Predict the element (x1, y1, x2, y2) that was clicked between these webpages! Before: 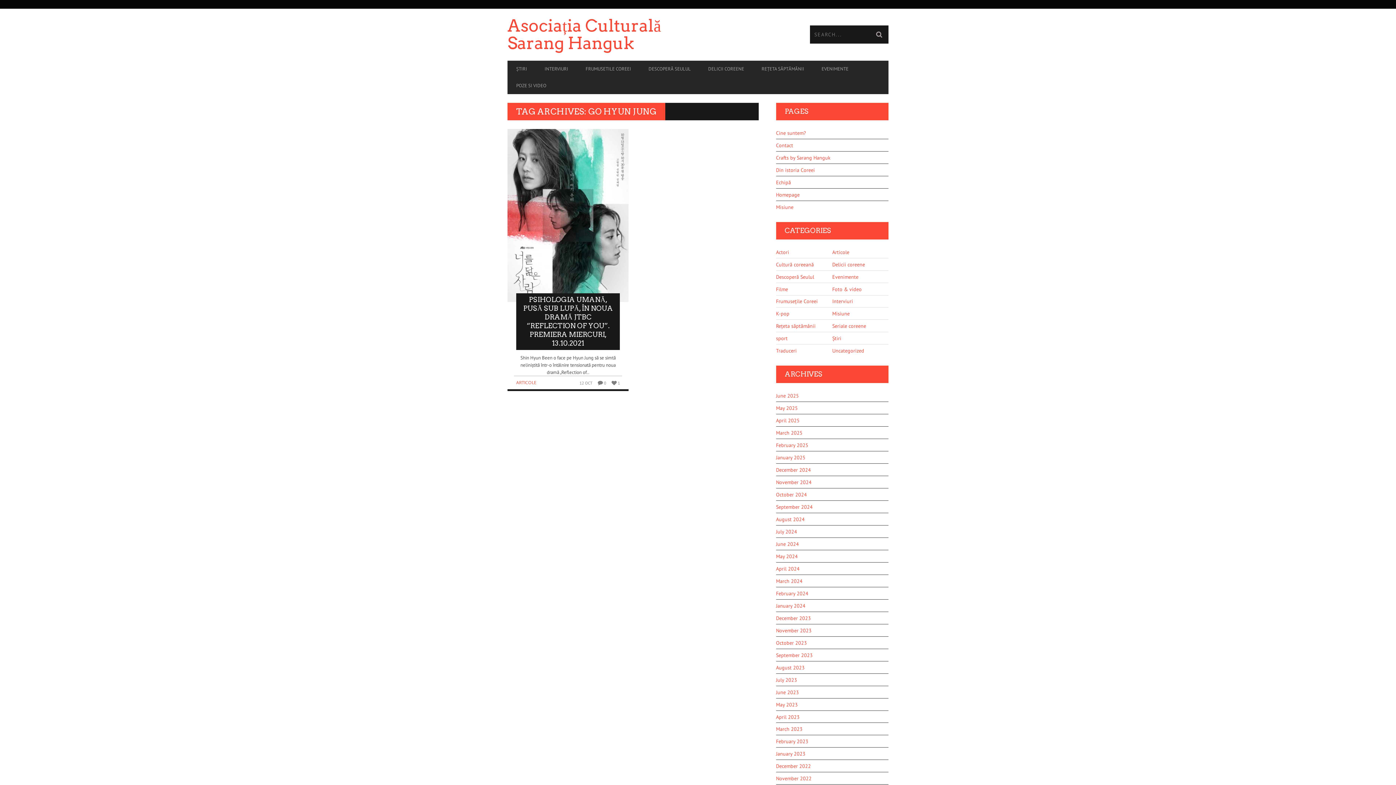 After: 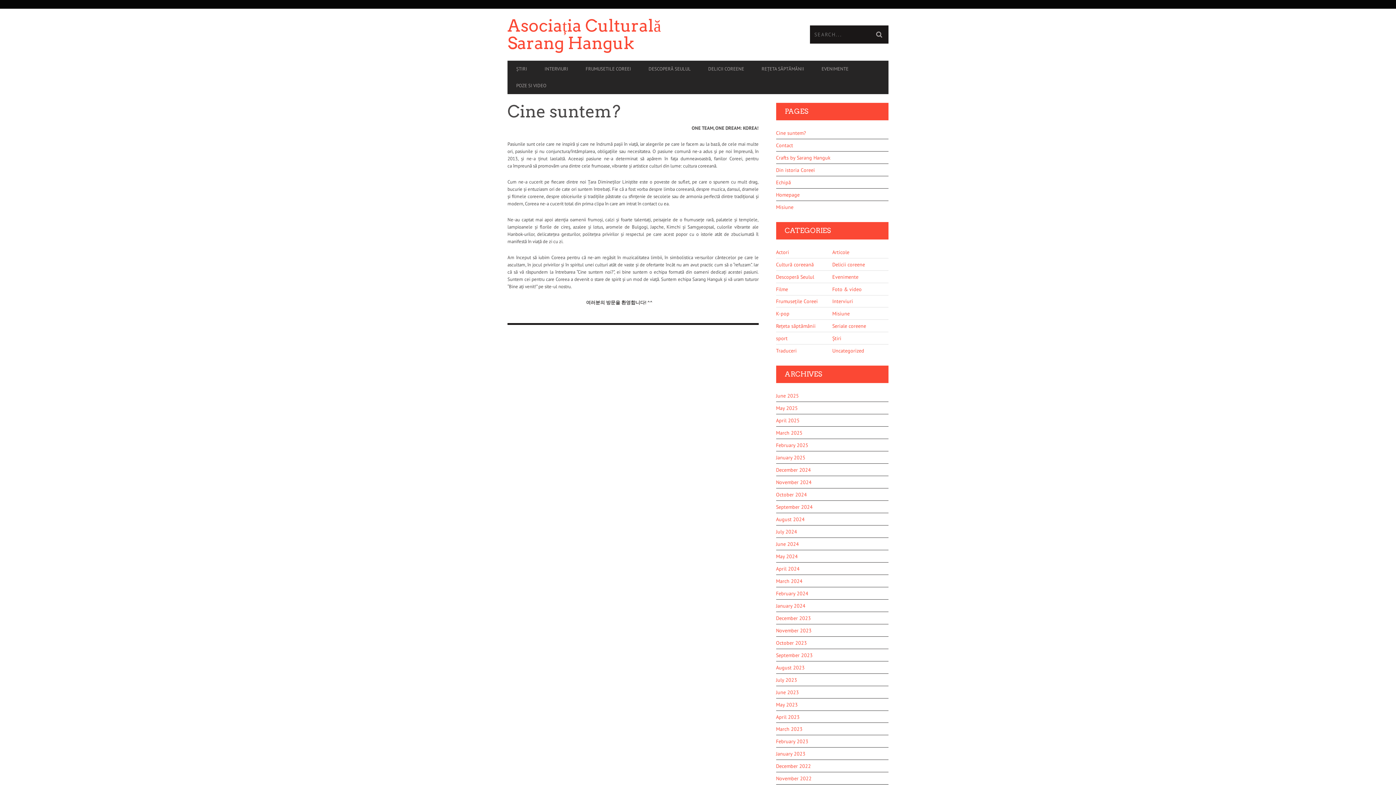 Action: label: Cine suntem? bbox: (776, 126, 888, 139)